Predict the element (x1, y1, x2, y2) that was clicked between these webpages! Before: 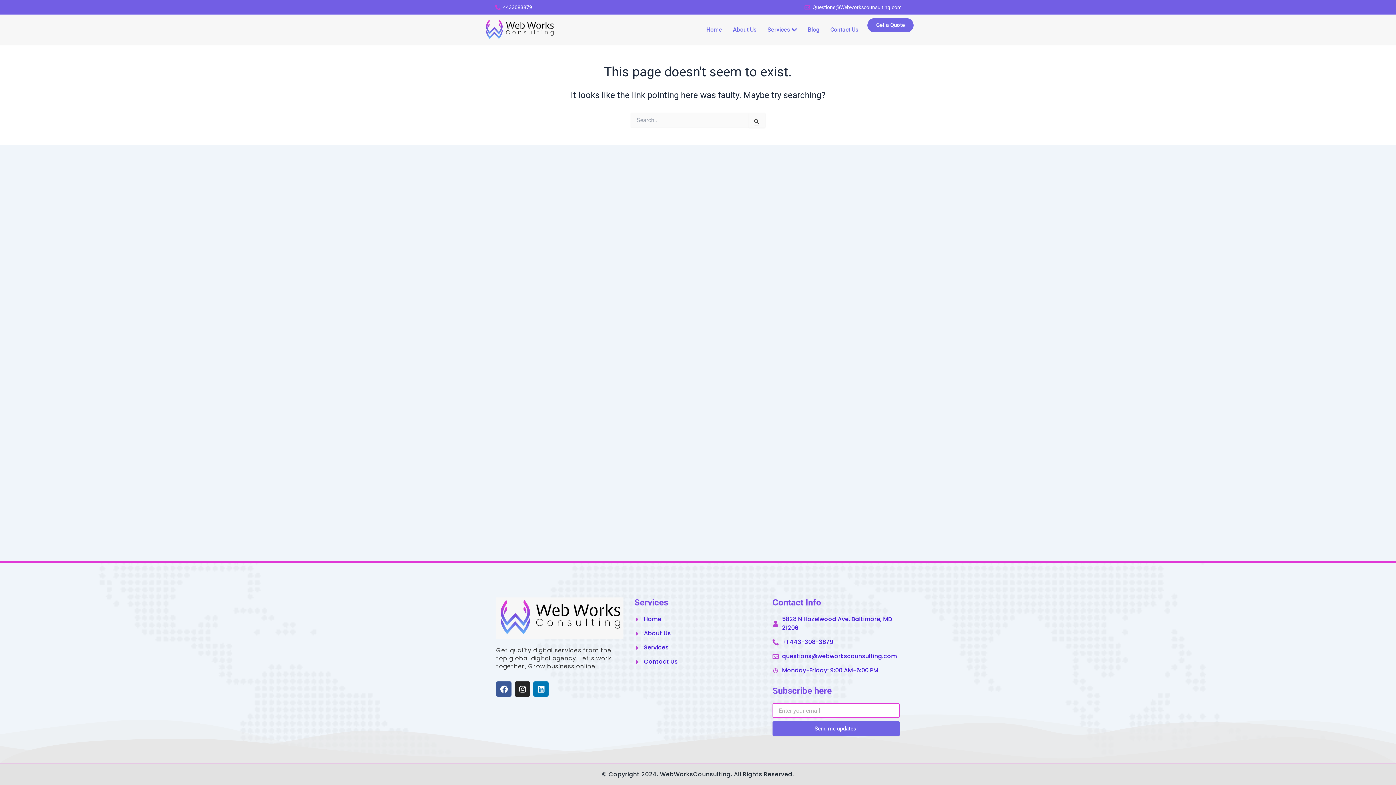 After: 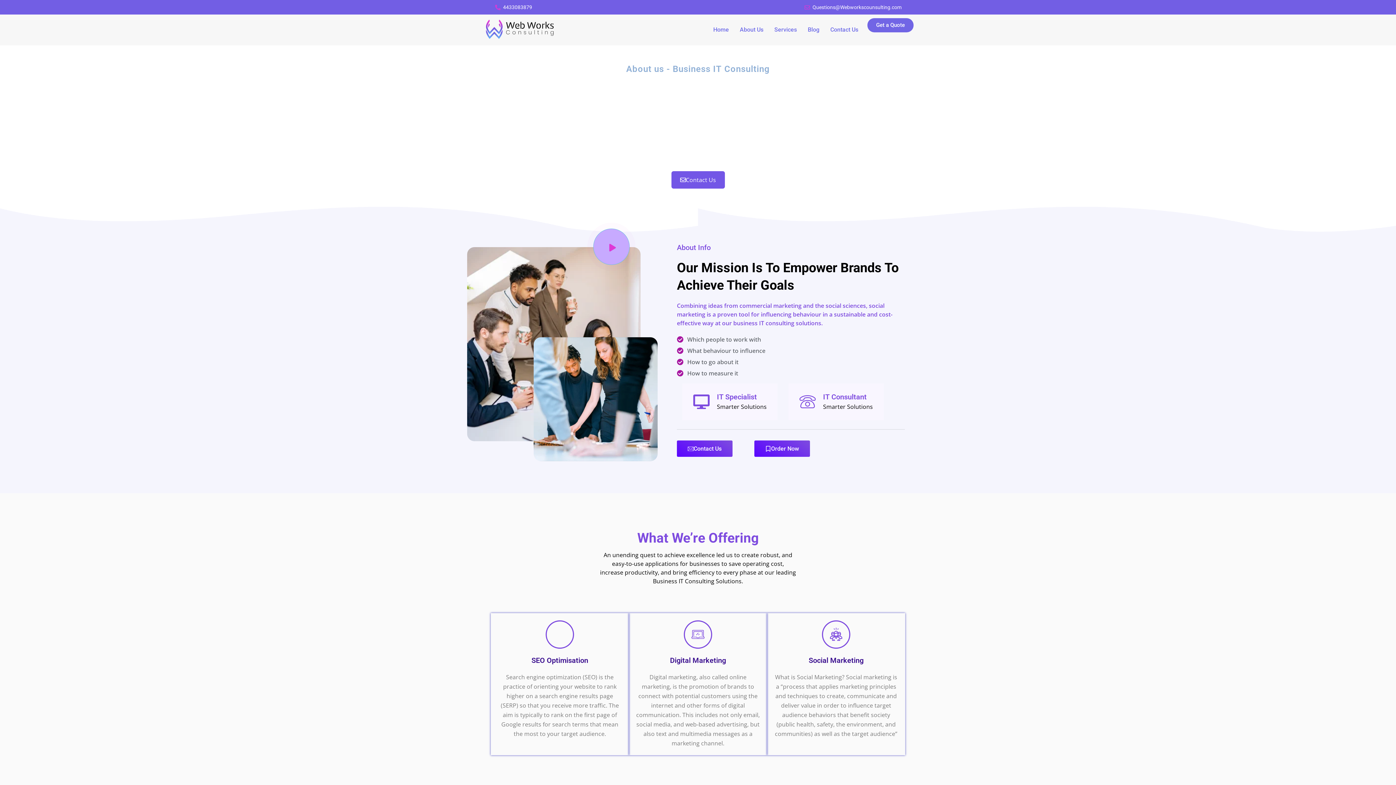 Action: label: About Us bbox: (727, 16, 762, 43)